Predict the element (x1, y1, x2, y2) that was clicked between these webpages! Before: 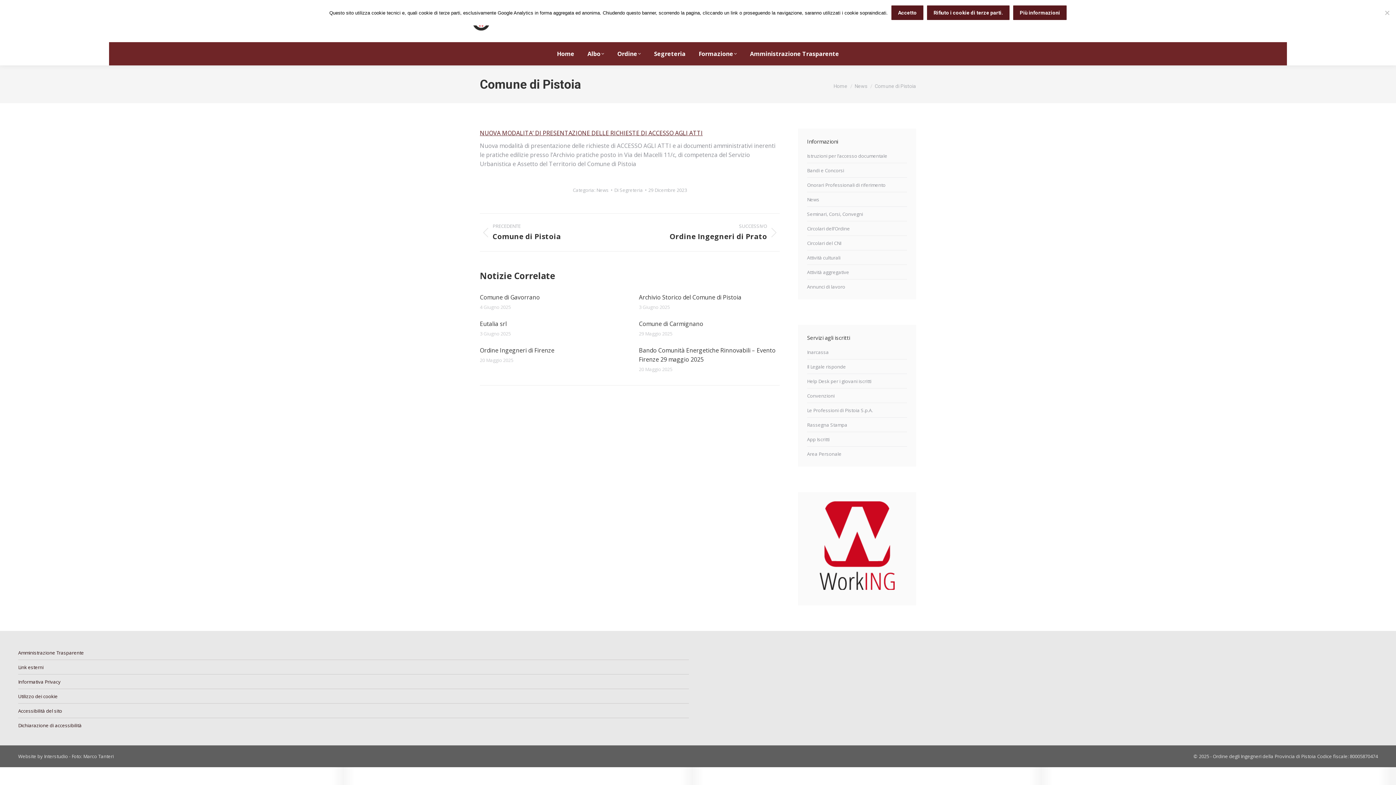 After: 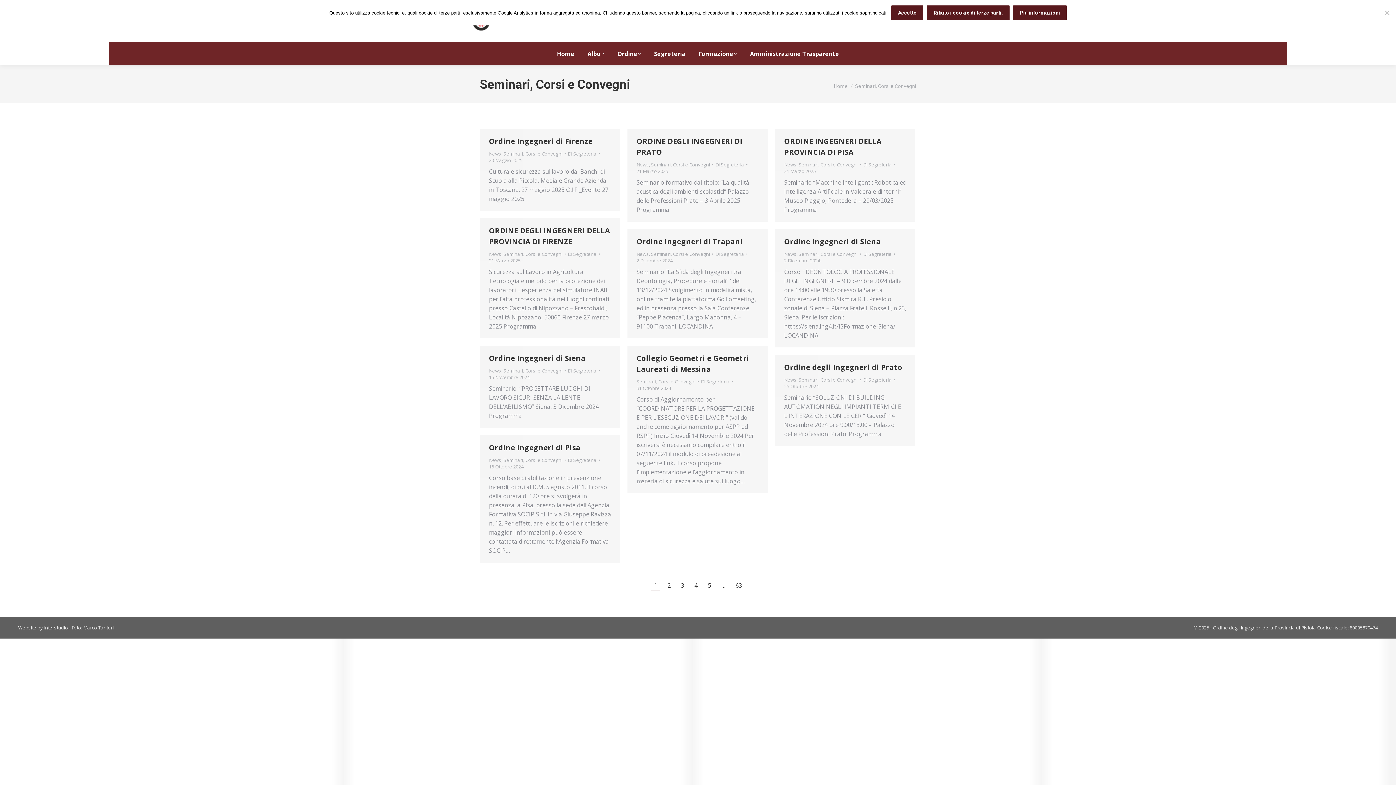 Action: label: Seminari, Corsi, Convegni bbox: (807, 210, 863, 217)